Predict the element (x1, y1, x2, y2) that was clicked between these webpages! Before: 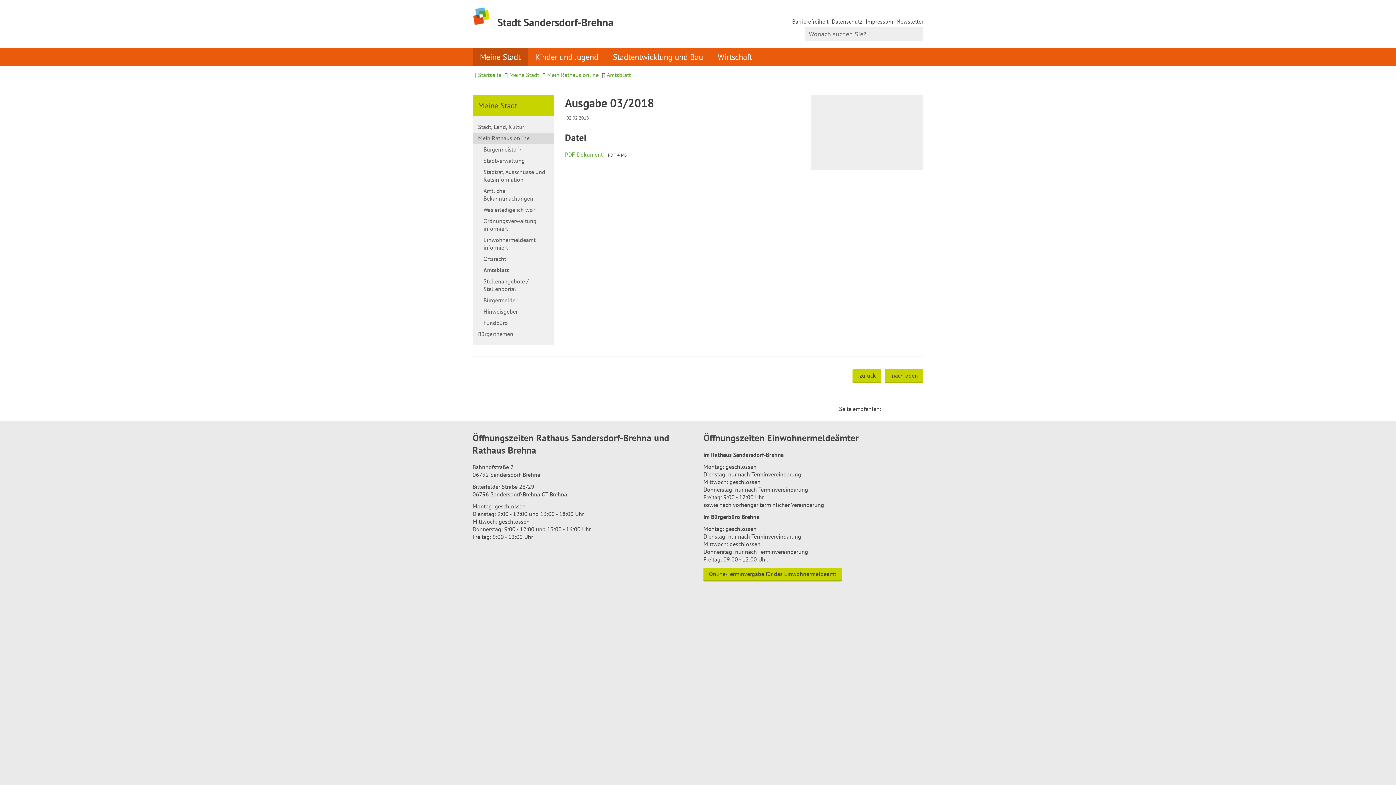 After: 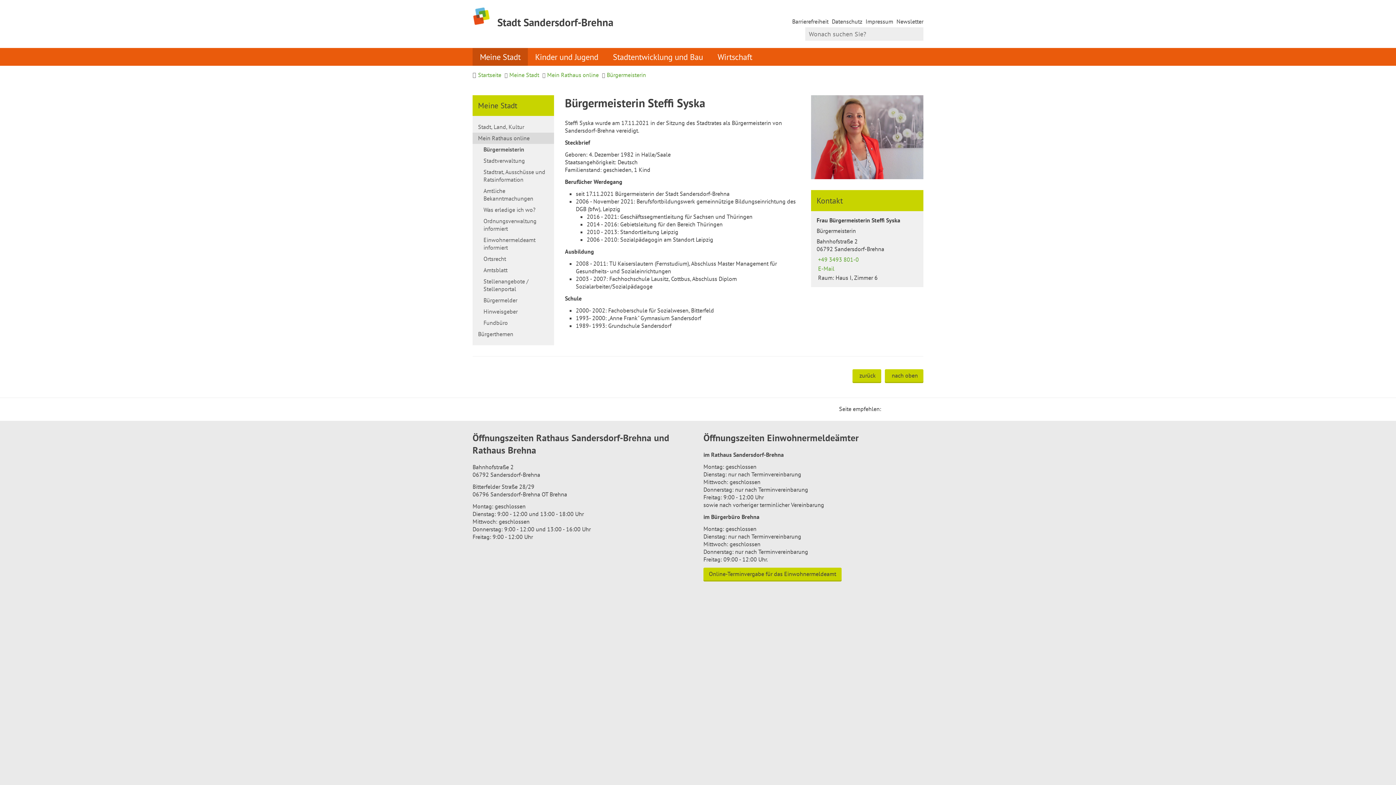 Action: label: Bürgermeisterin bbox: (478, 144, 554, 155)